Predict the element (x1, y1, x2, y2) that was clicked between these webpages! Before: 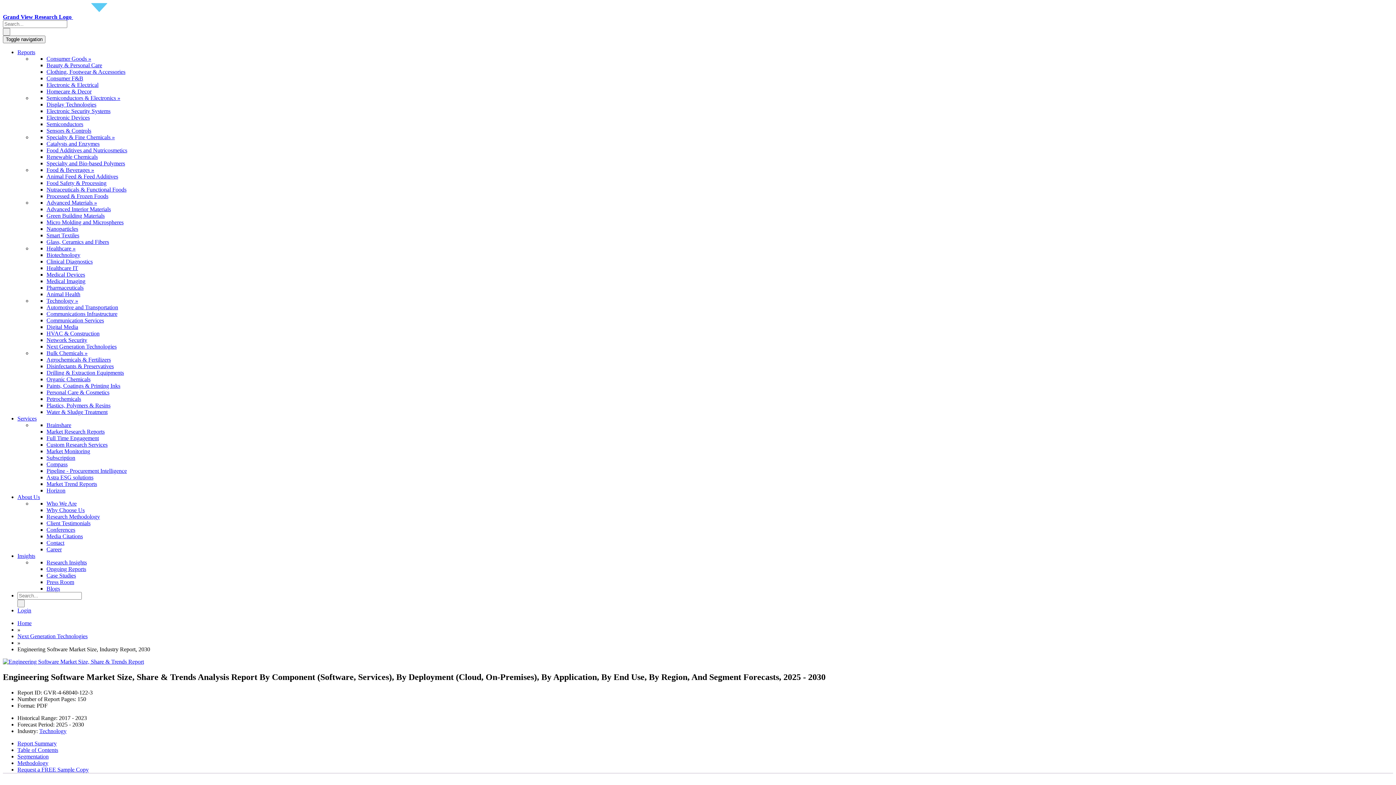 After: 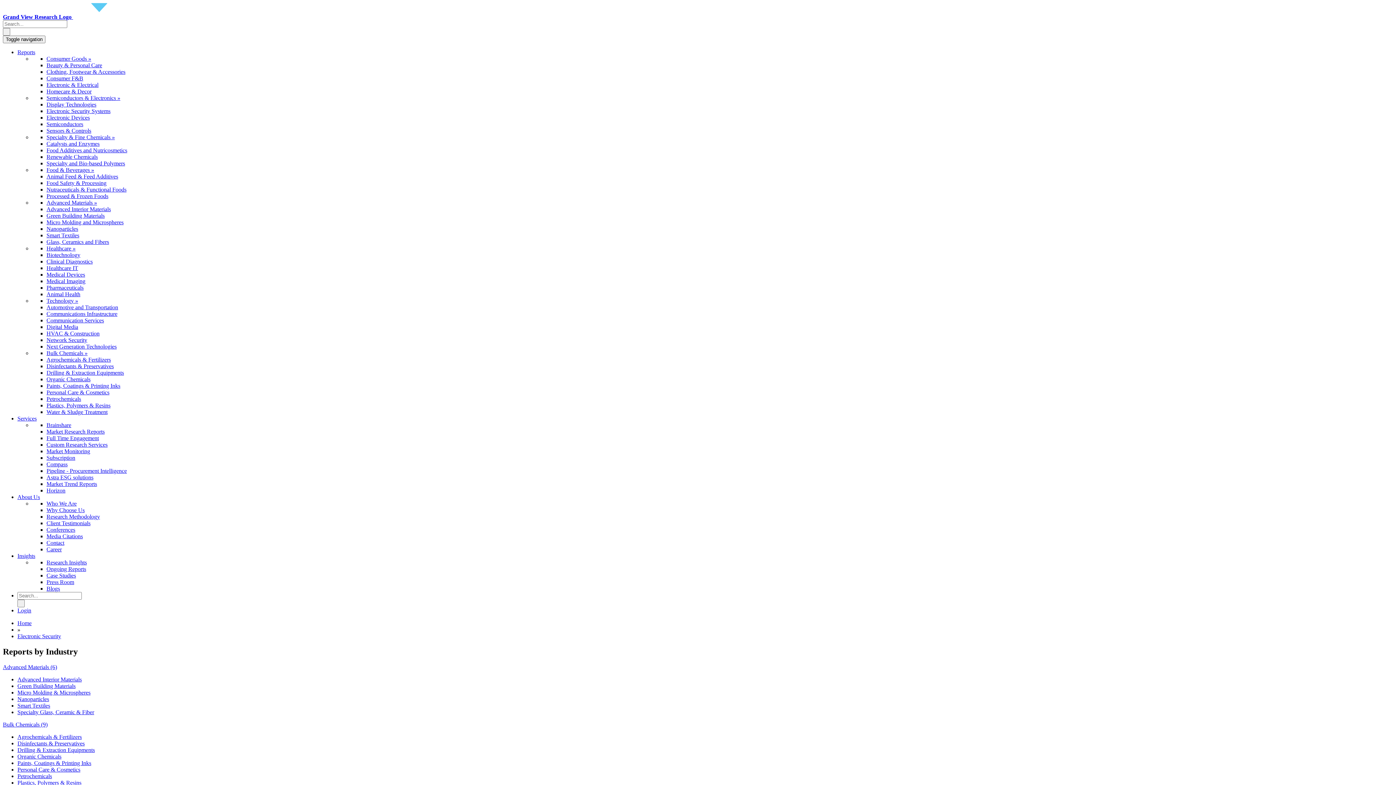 Action: label: Electronic Security Systems bbox: (46, 108, 110, 114)